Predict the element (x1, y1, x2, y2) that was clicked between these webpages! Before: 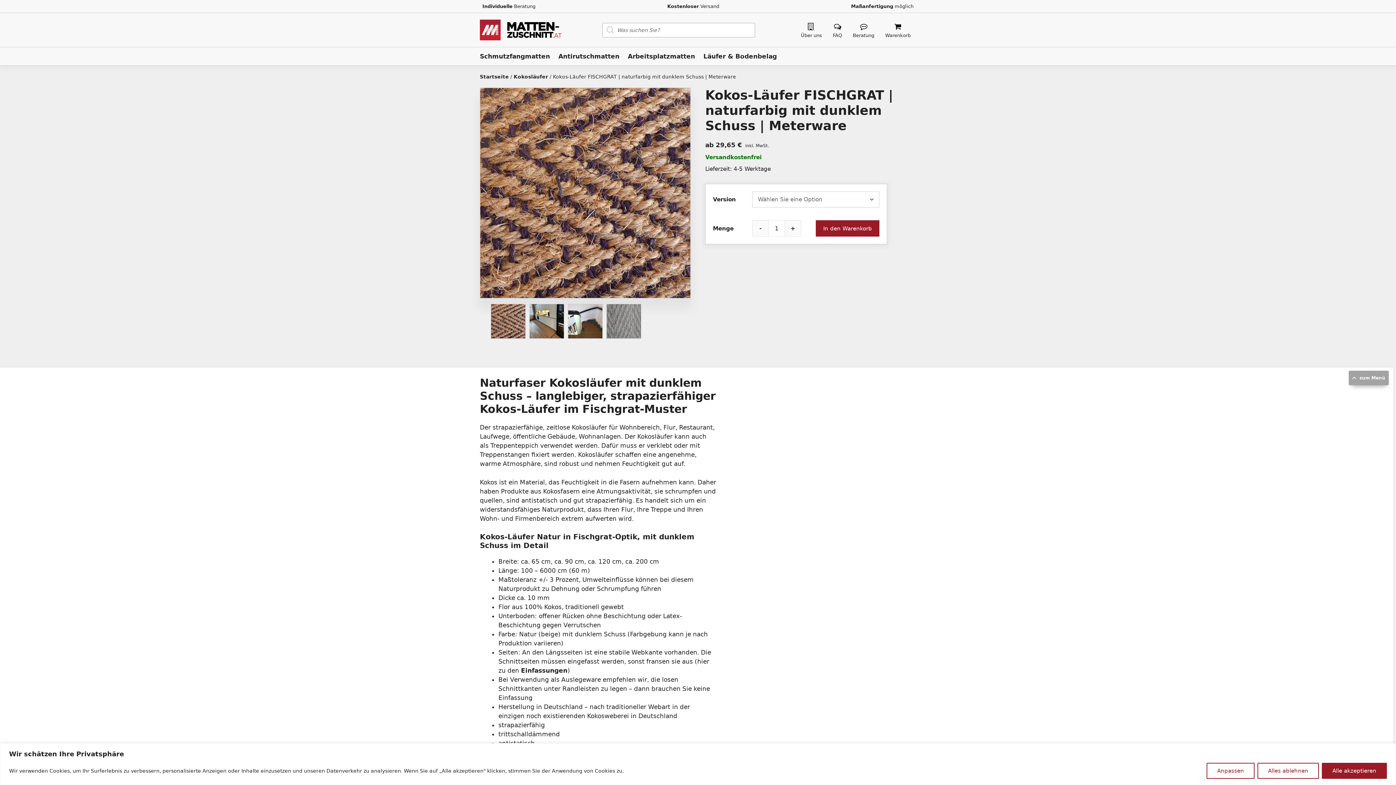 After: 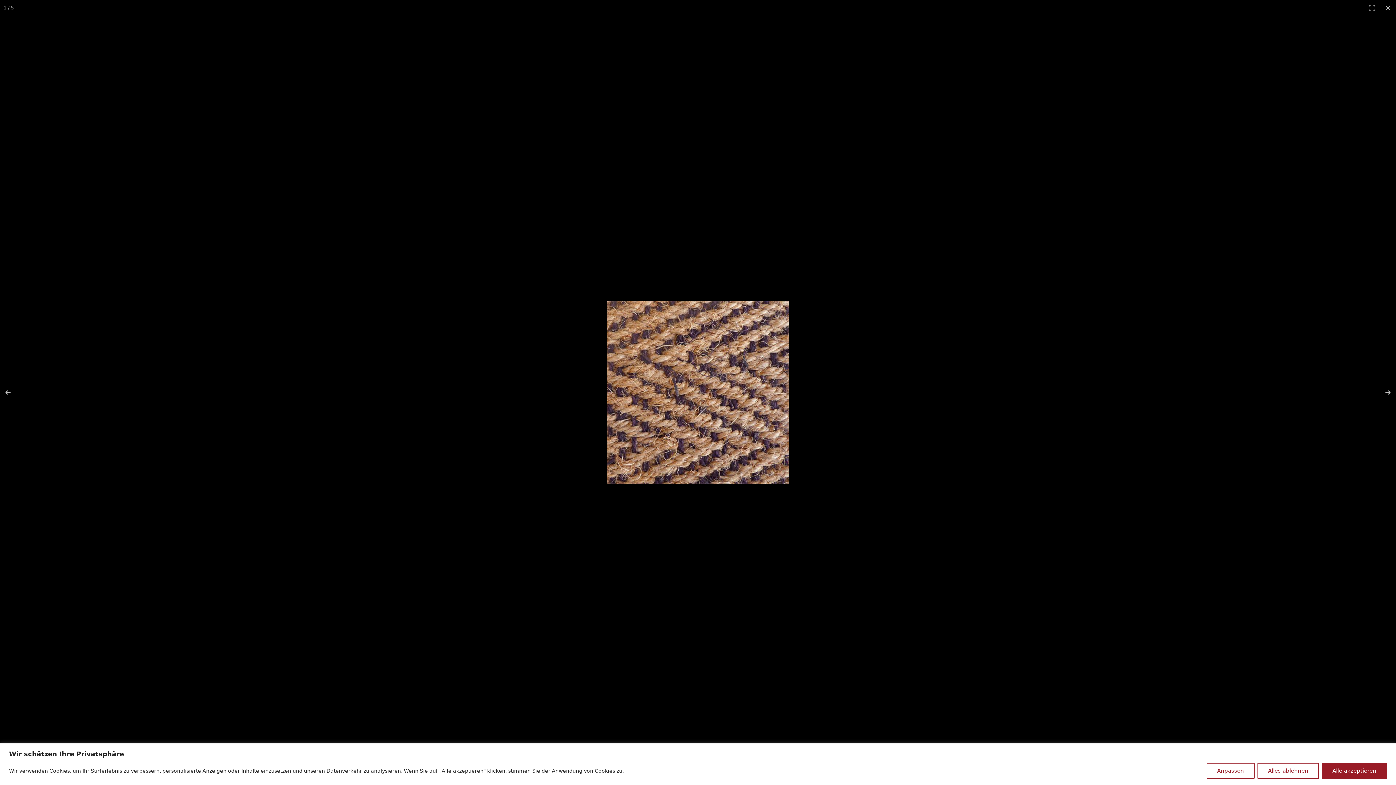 Action: bbox: (480, 87, 690, 298)